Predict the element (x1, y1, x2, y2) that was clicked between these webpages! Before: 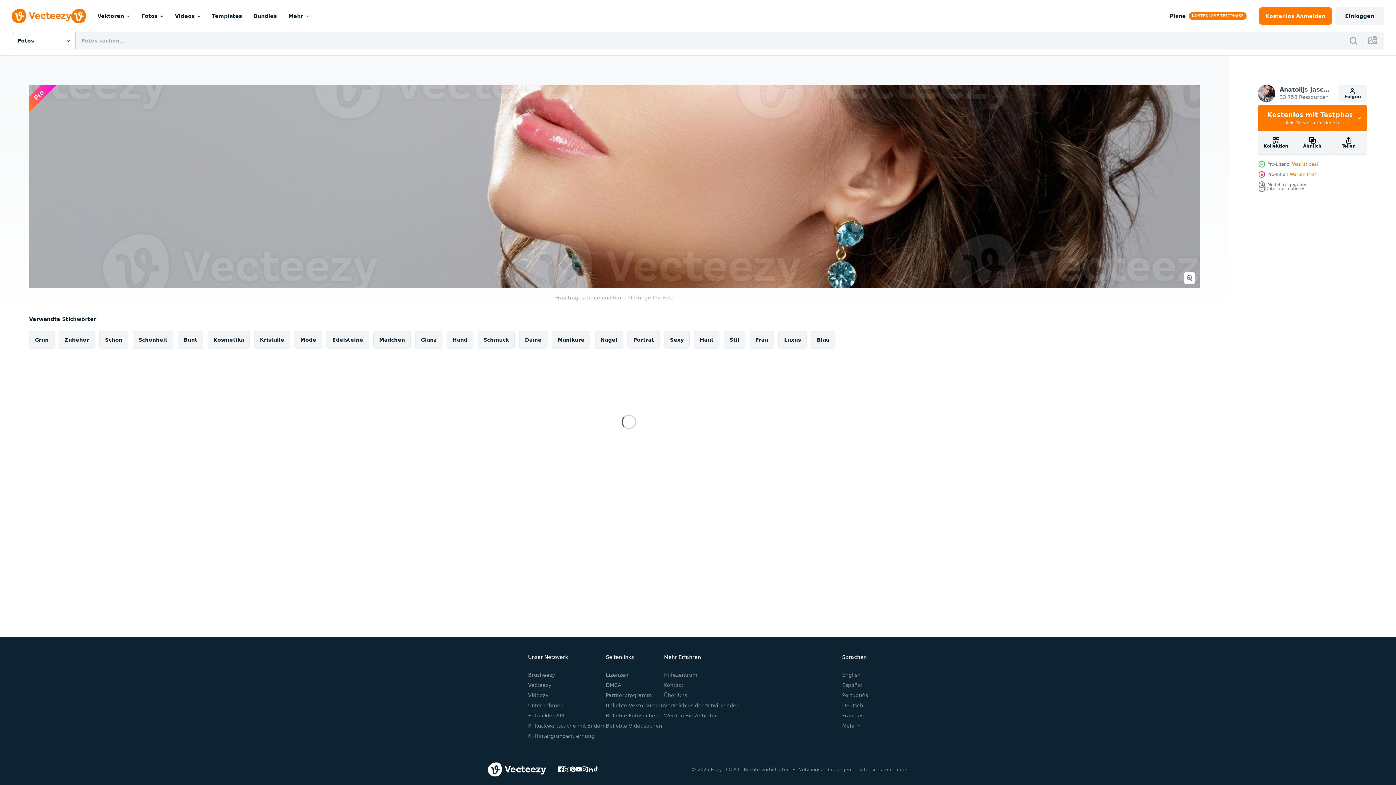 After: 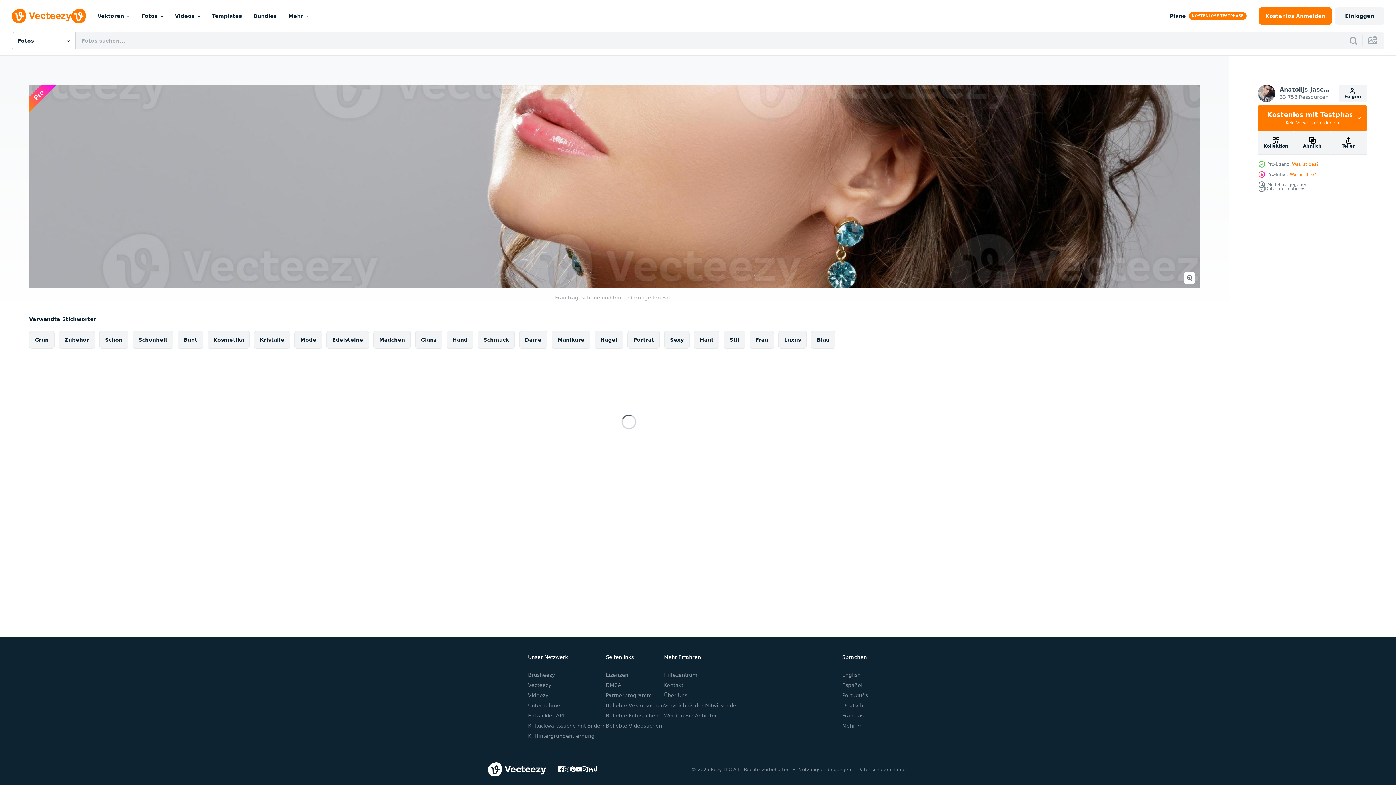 Action: bbox: (564, 766, 569, 772)